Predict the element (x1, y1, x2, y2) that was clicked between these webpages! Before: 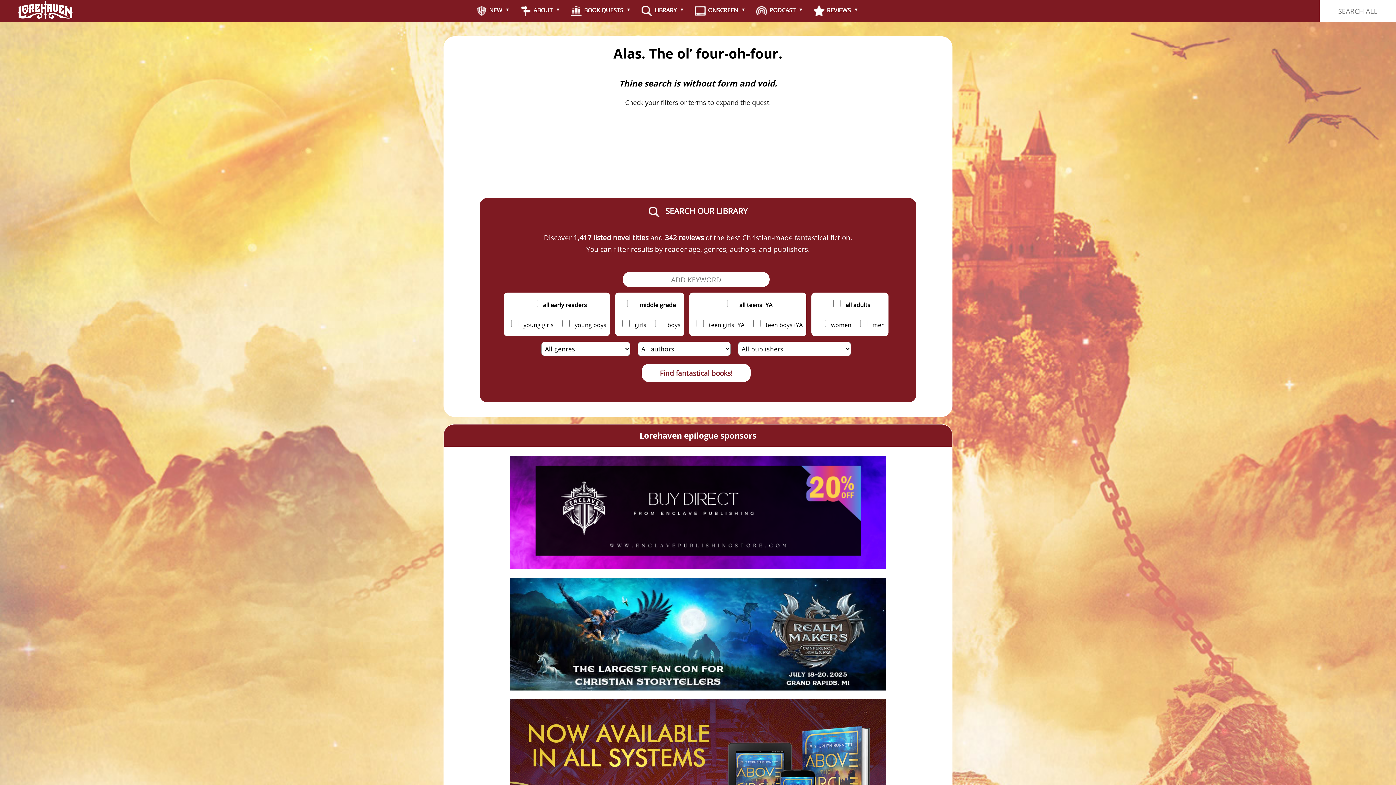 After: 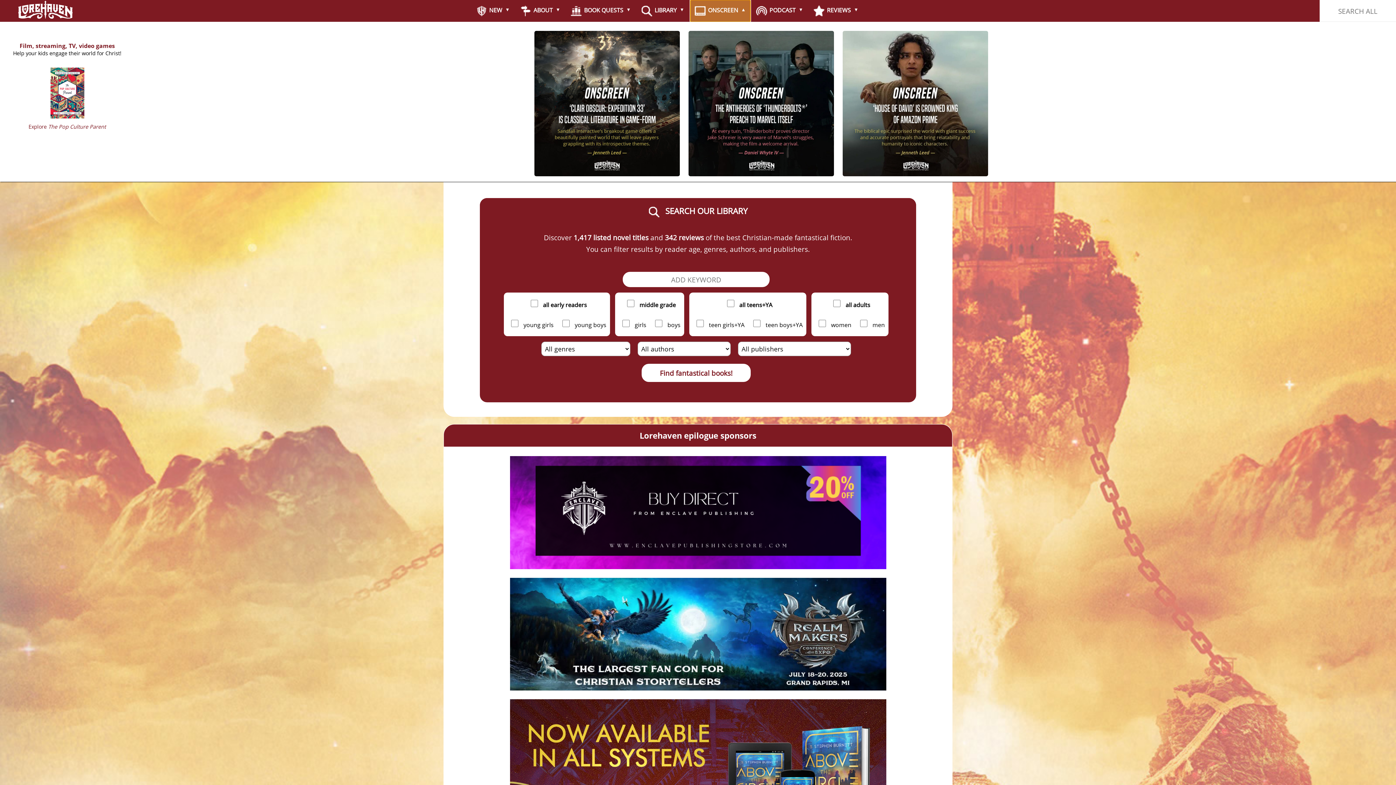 Action: bbox: (690, 0, 750, 21) label:  ONSCREEN